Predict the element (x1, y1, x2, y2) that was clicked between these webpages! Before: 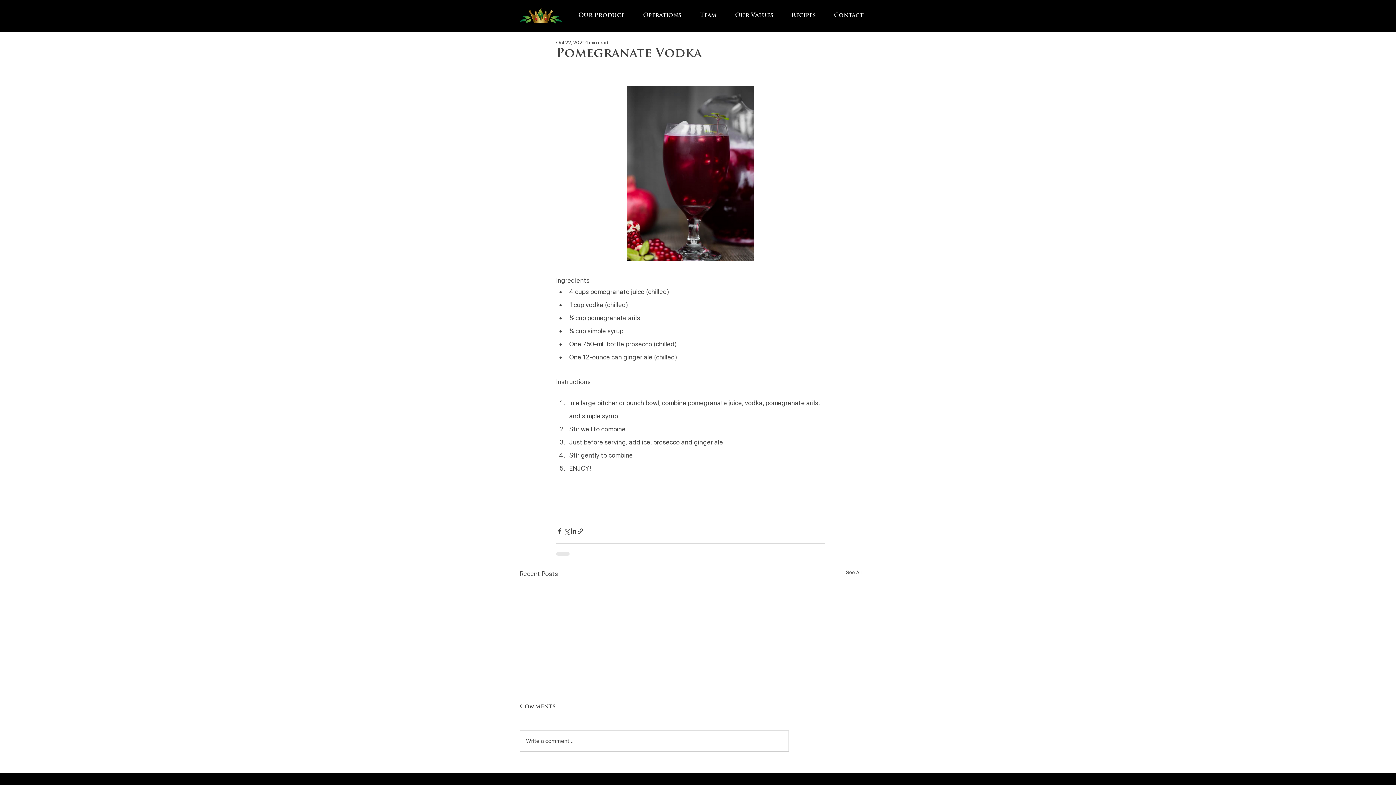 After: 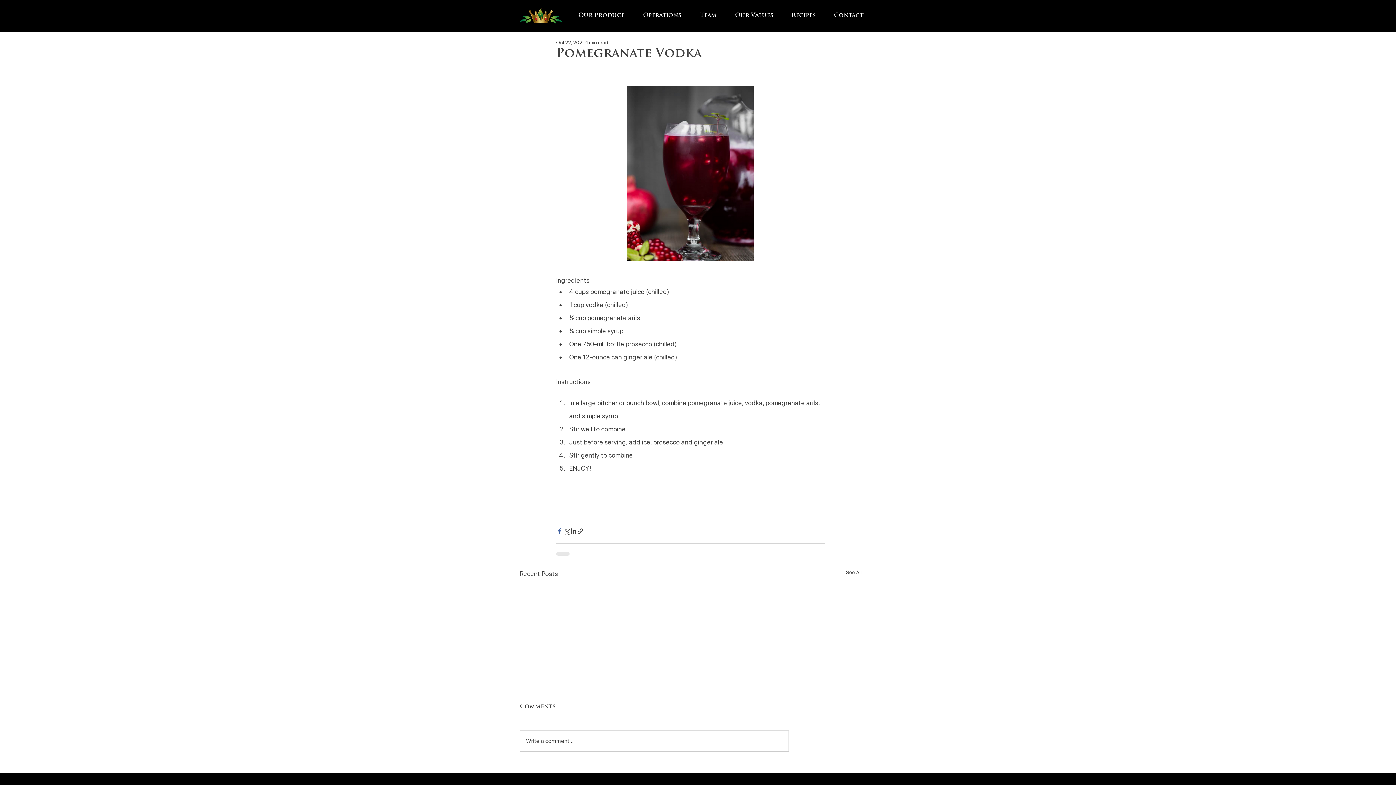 Action: label: Share via Facebook bbox: (556, 528, 563, 535)